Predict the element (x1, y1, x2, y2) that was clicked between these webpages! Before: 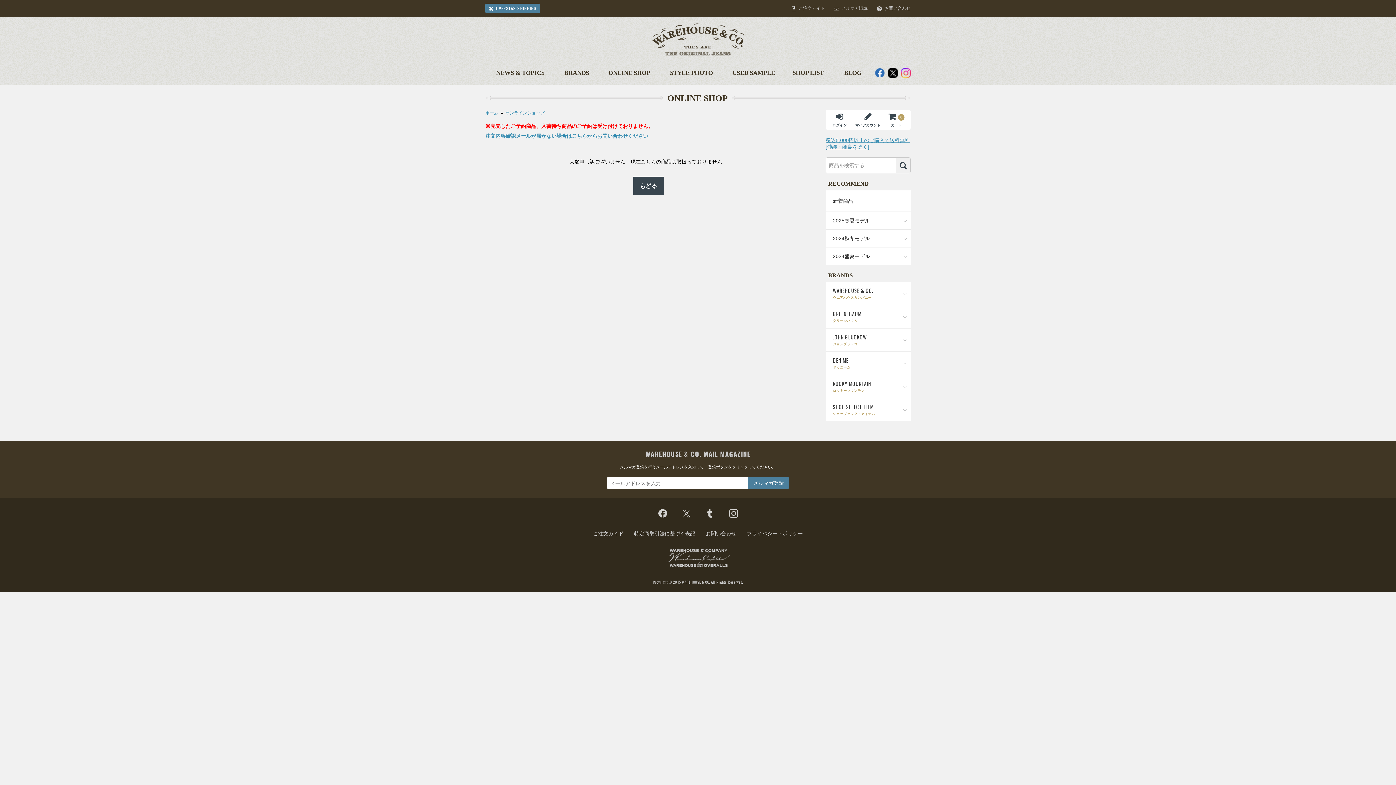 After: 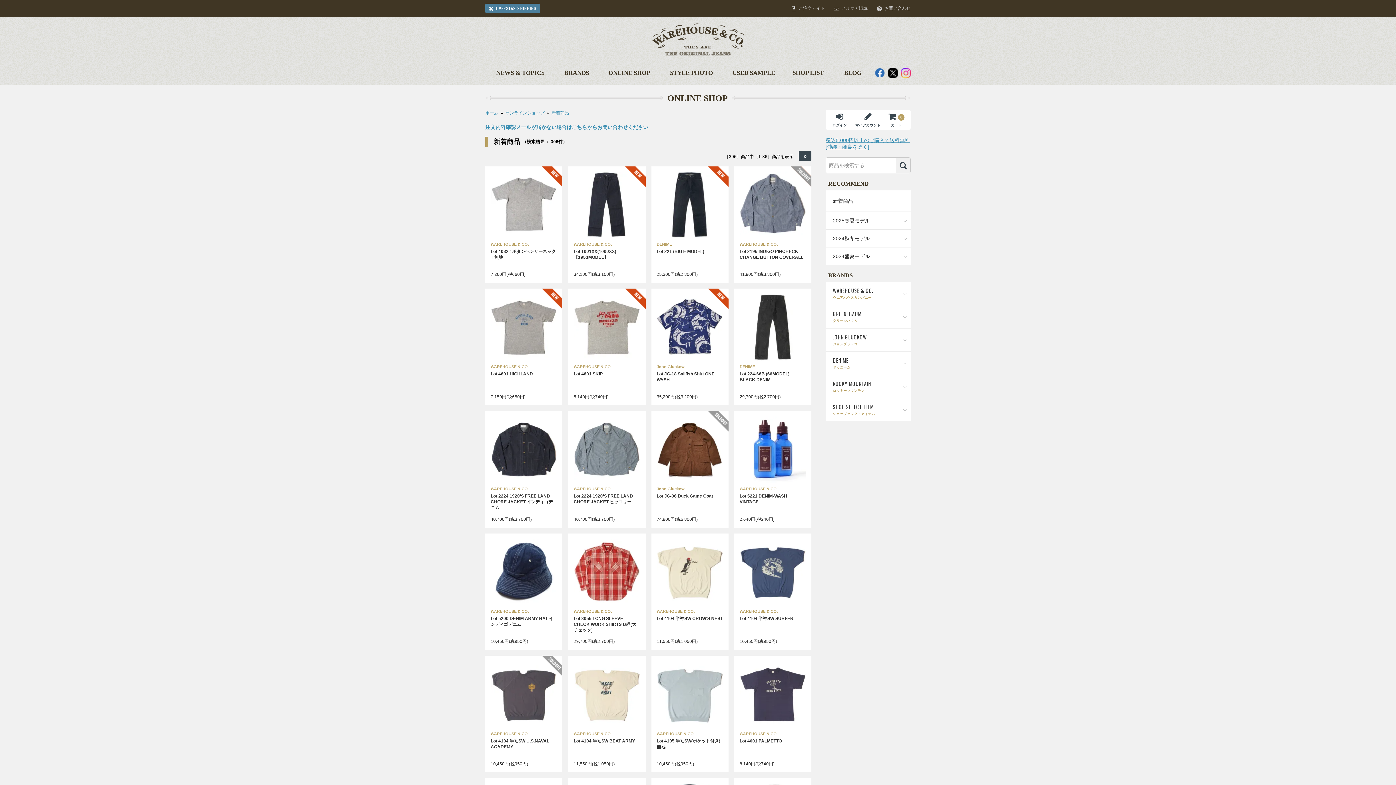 Action: bbox: (598, 62, 660, 83) label: ONLINE SHOP